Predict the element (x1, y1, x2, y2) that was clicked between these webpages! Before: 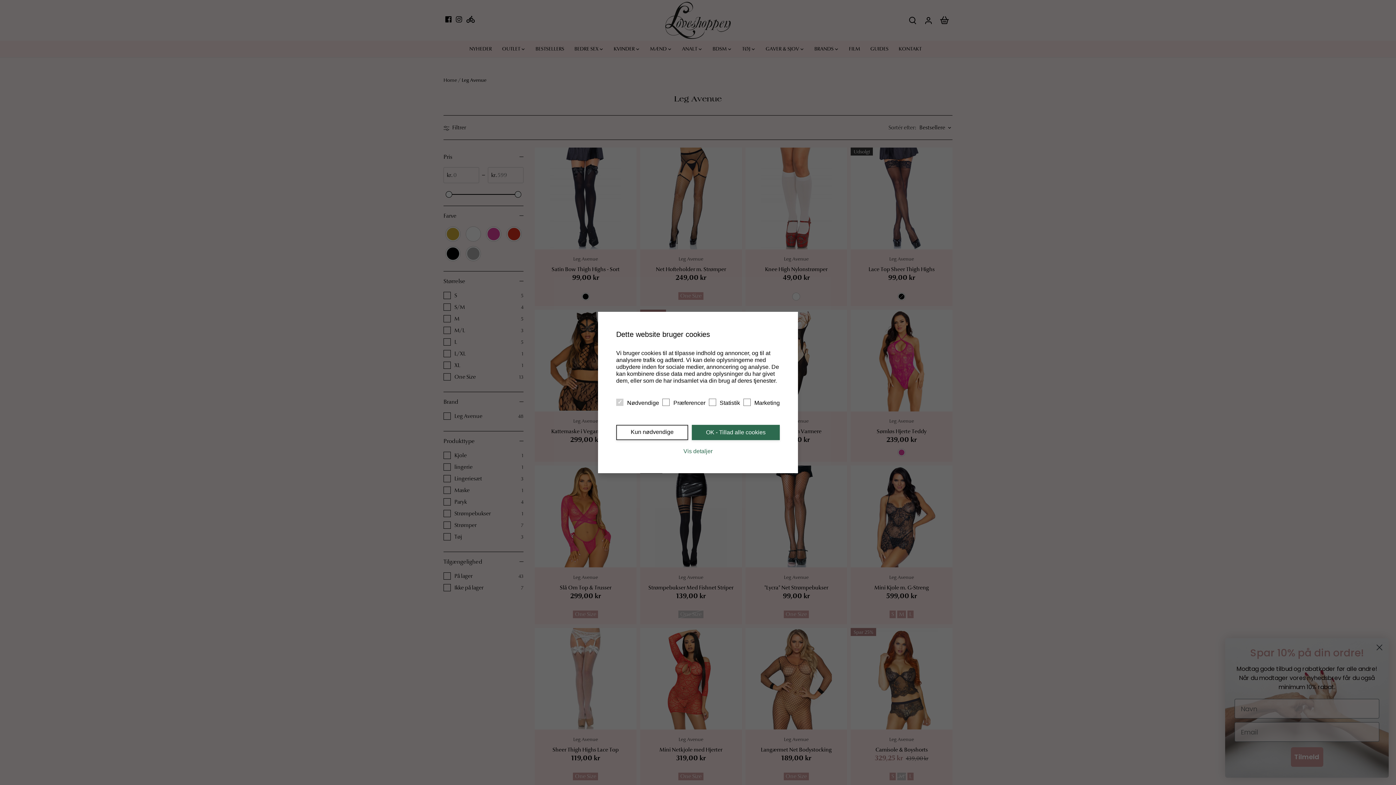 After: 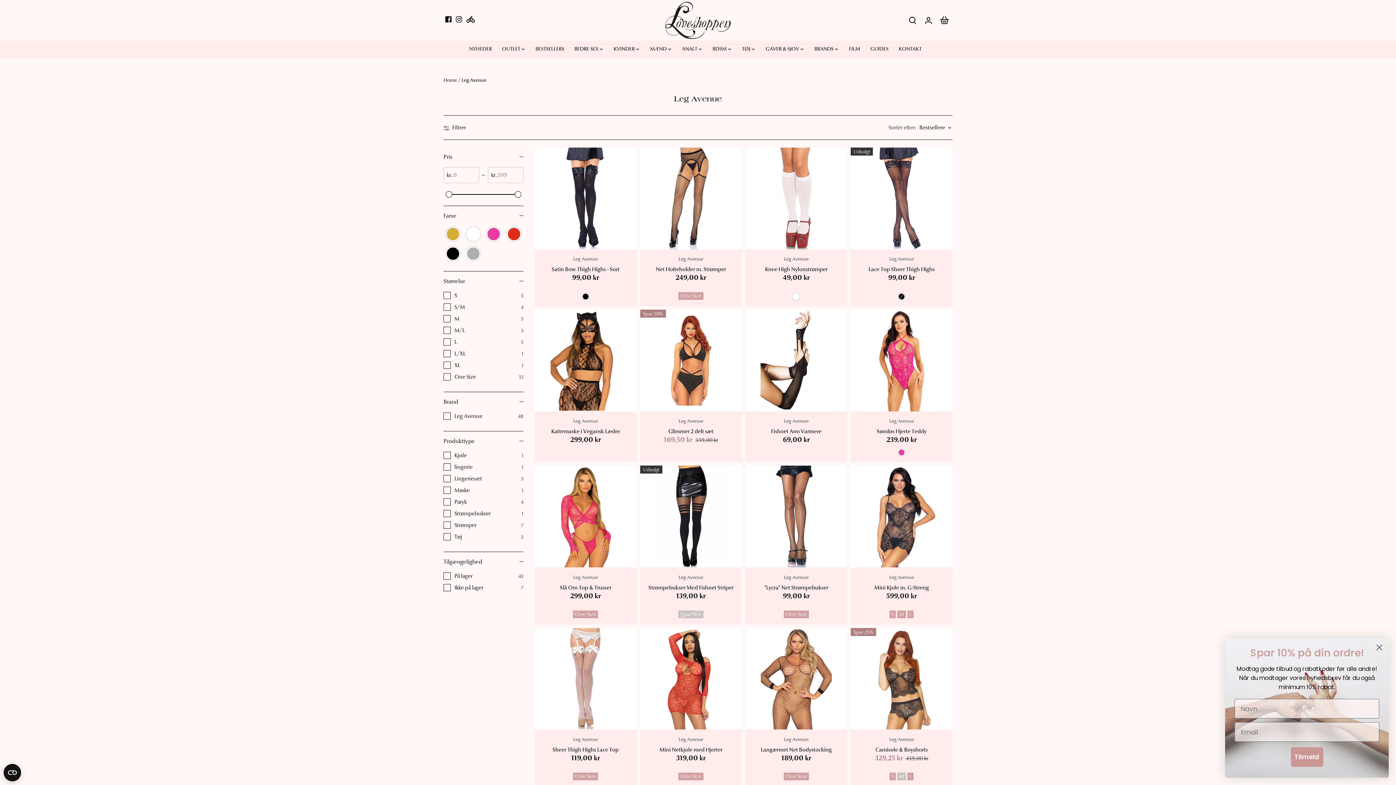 Action: label: OK - Tillad alle cookies bbox: (692, 425, 780, 440)